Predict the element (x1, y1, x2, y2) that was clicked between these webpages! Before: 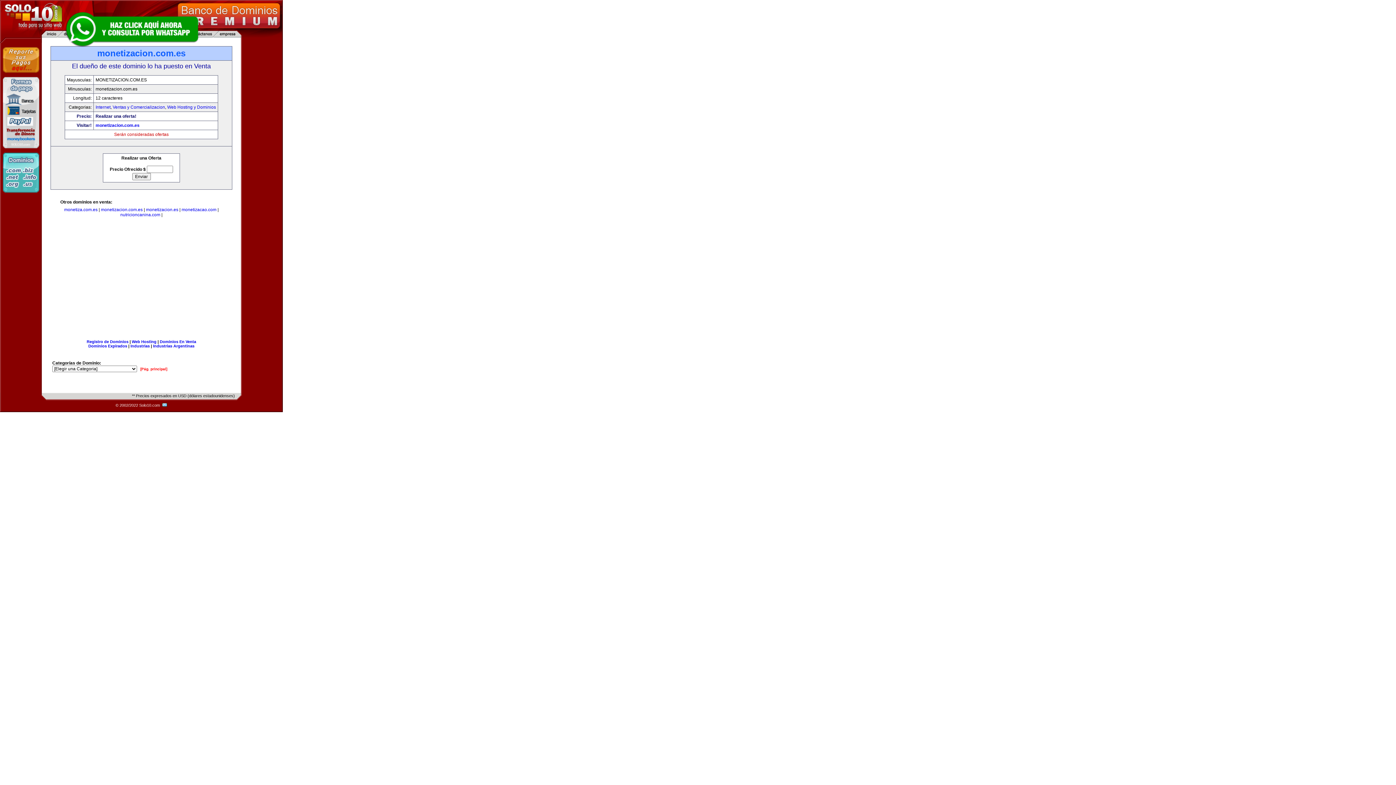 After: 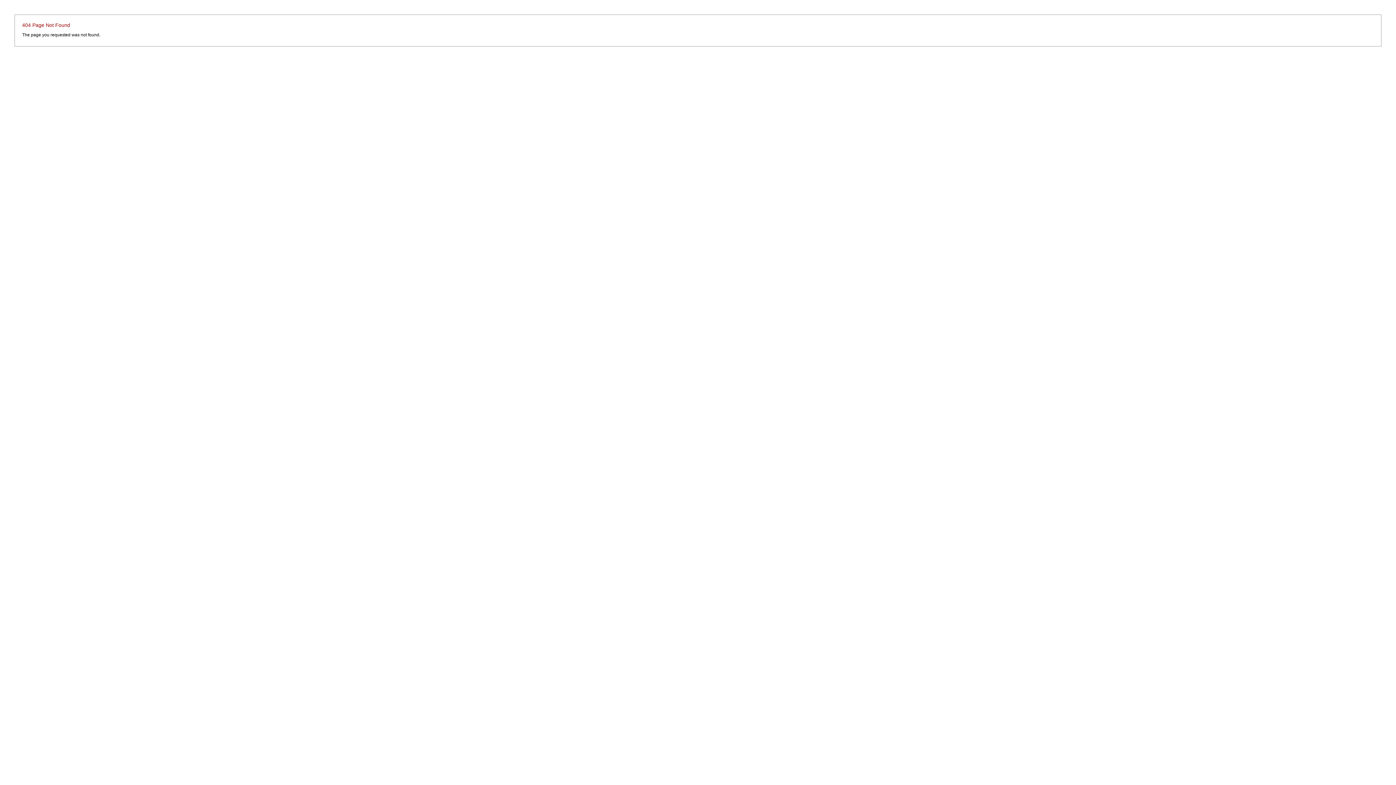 Action: label:   bbox: (161, 403, 167, 407)